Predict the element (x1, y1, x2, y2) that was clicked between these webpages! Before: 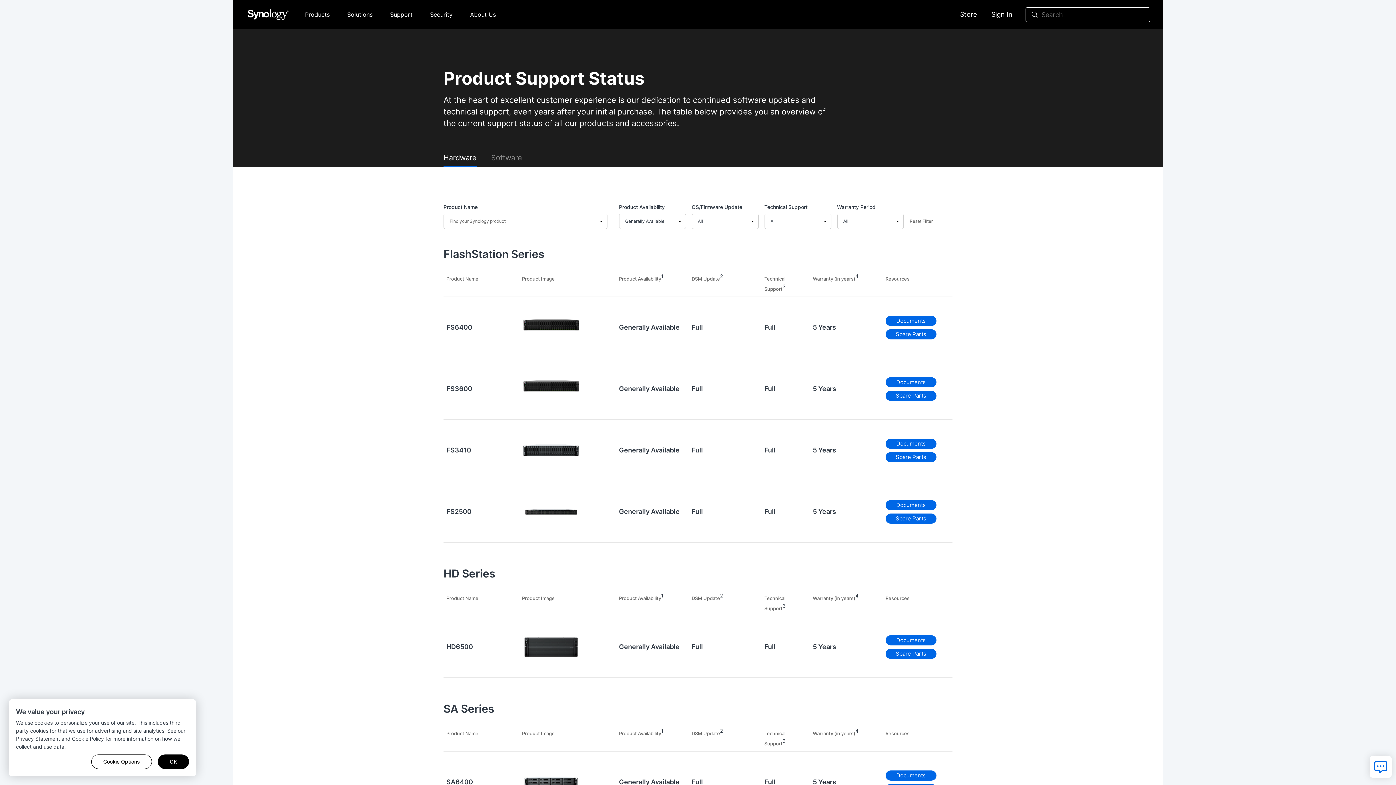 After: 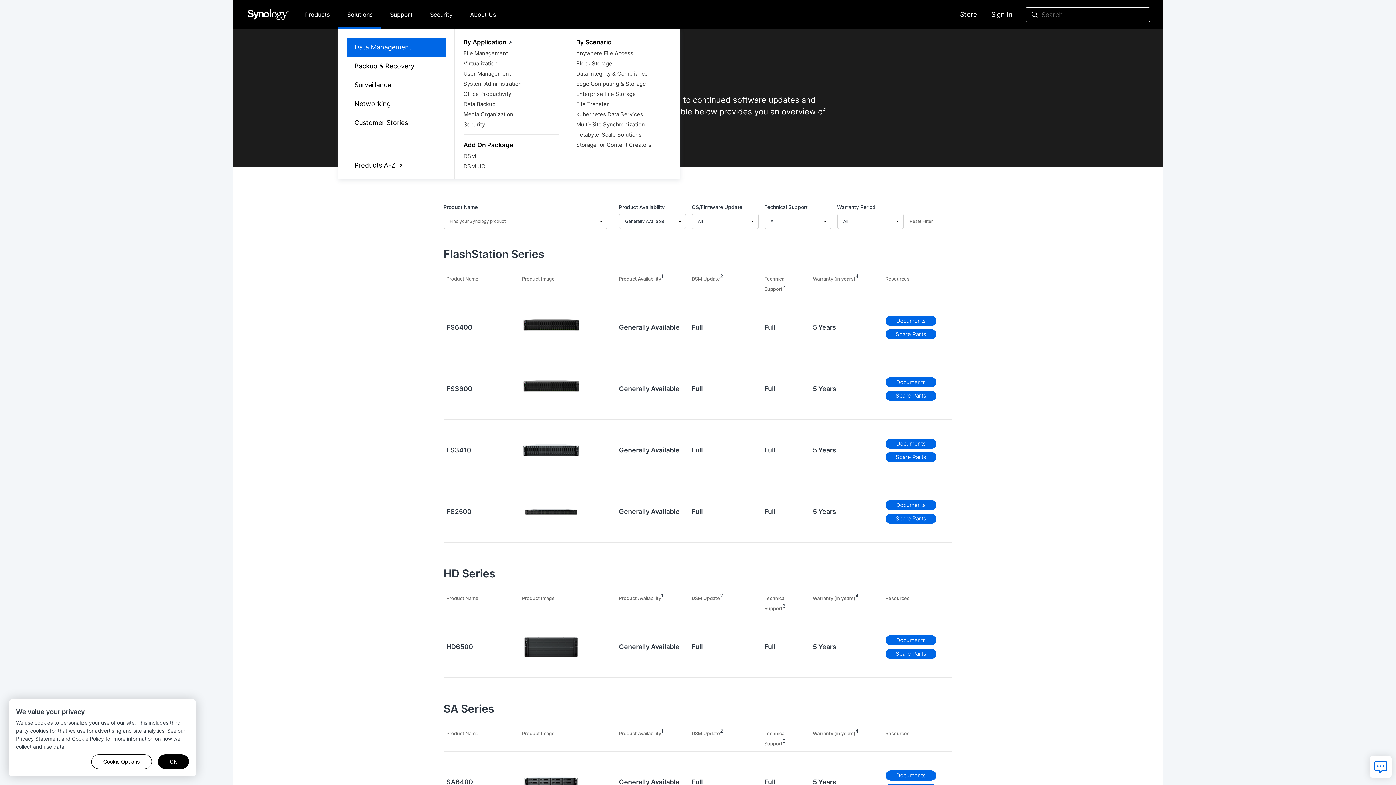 Action: label: Solutions bbox: (338, 0, 381, 29)